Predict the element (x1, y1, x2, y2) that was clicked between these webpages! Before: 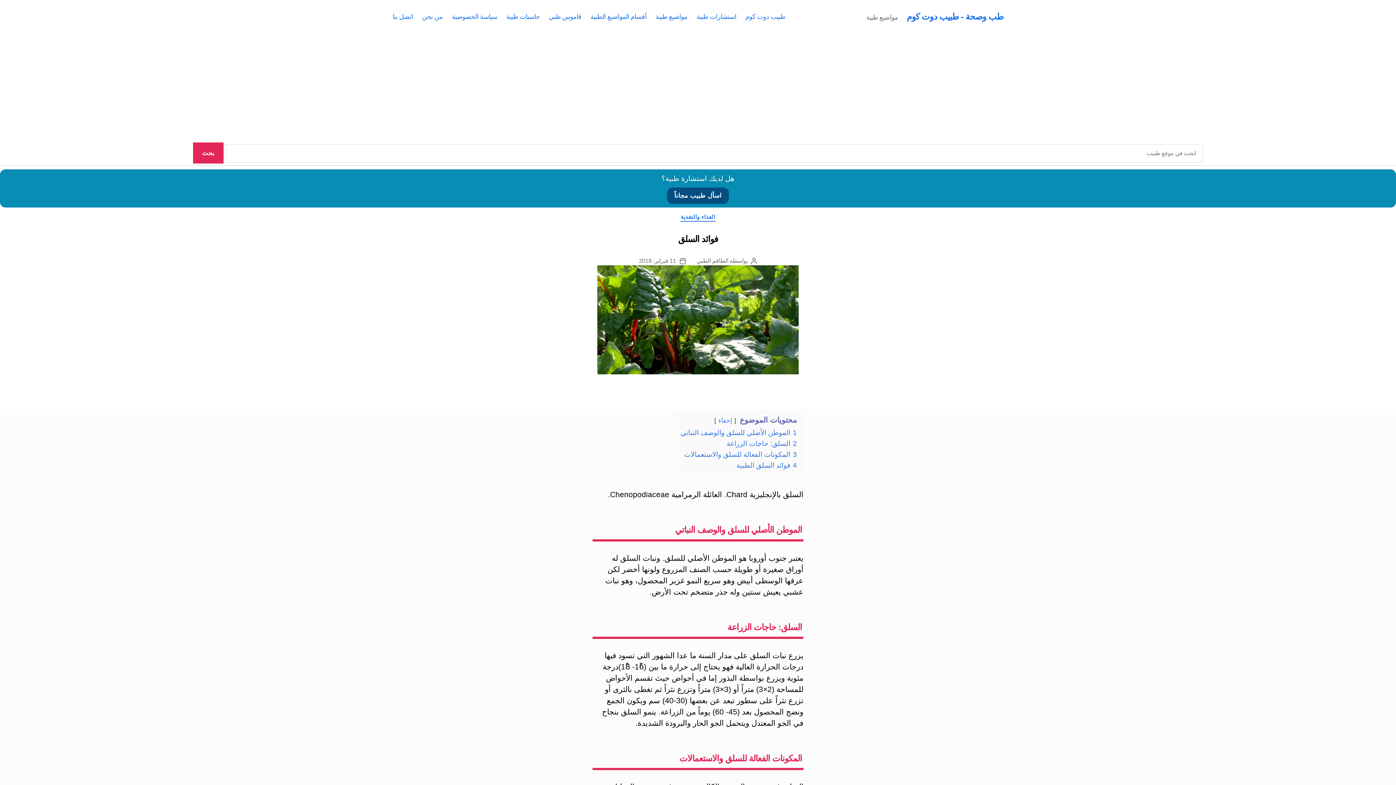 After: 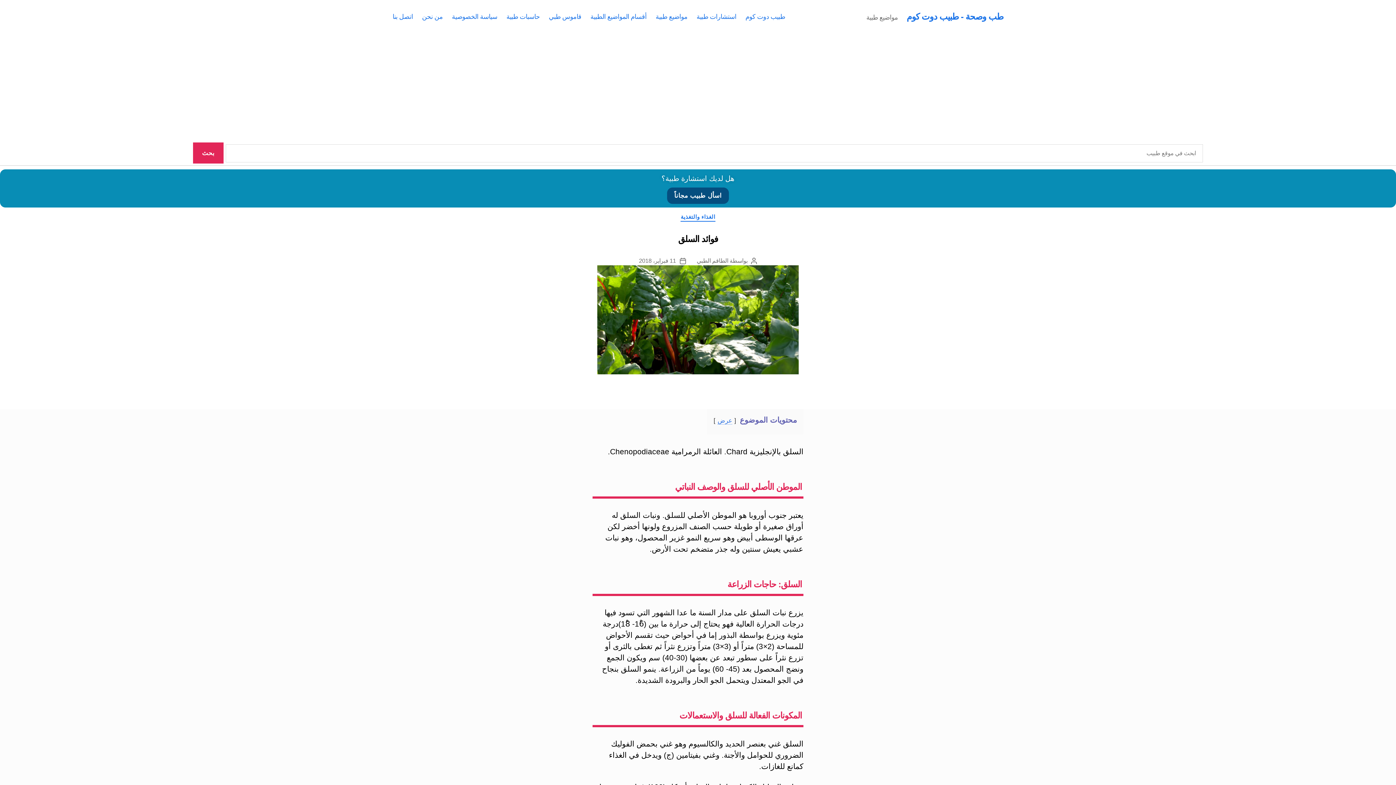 Action: bbox: (718, 417, 732, 424) label: إخفاء